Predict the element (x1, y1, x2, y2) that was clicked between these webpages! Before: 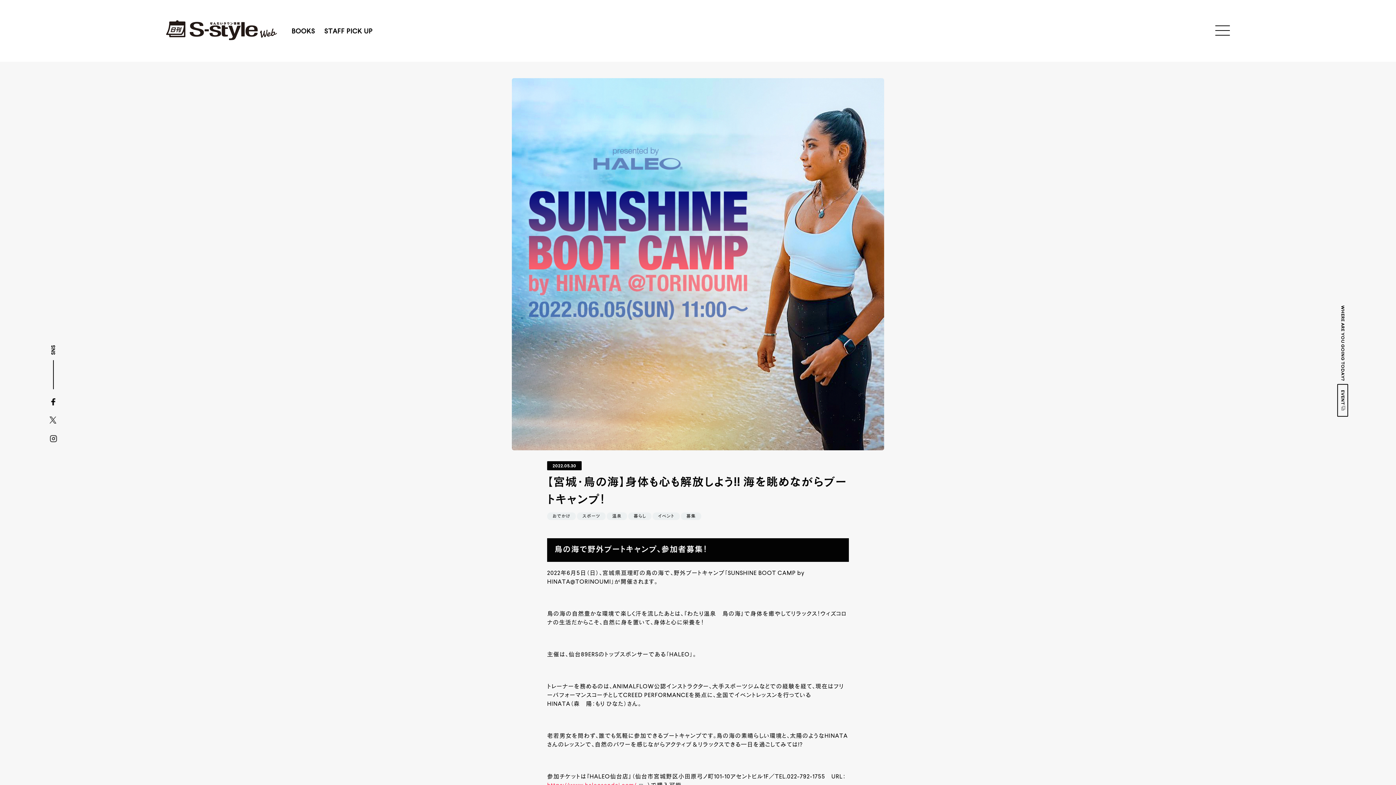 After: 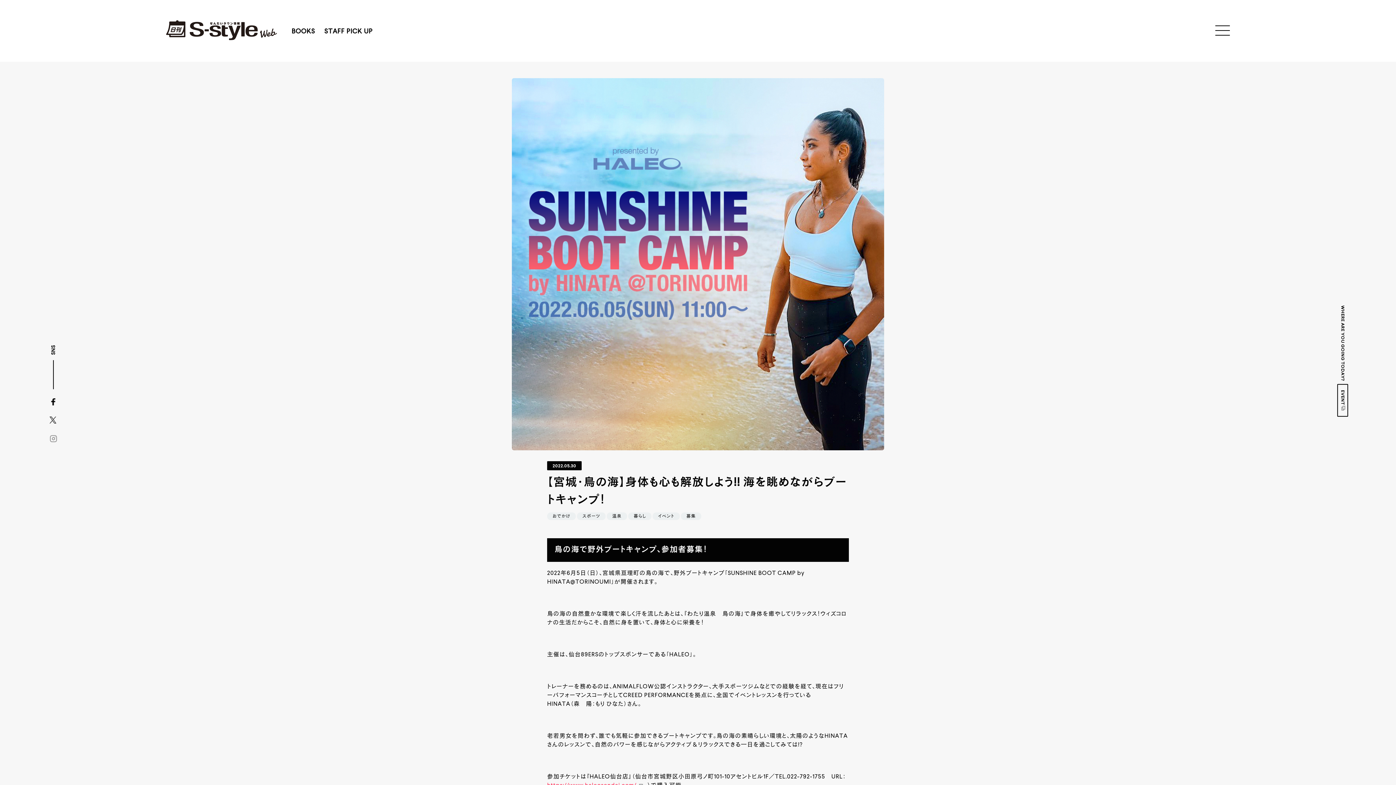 Action: bbox: (49, 438, 57, 444)